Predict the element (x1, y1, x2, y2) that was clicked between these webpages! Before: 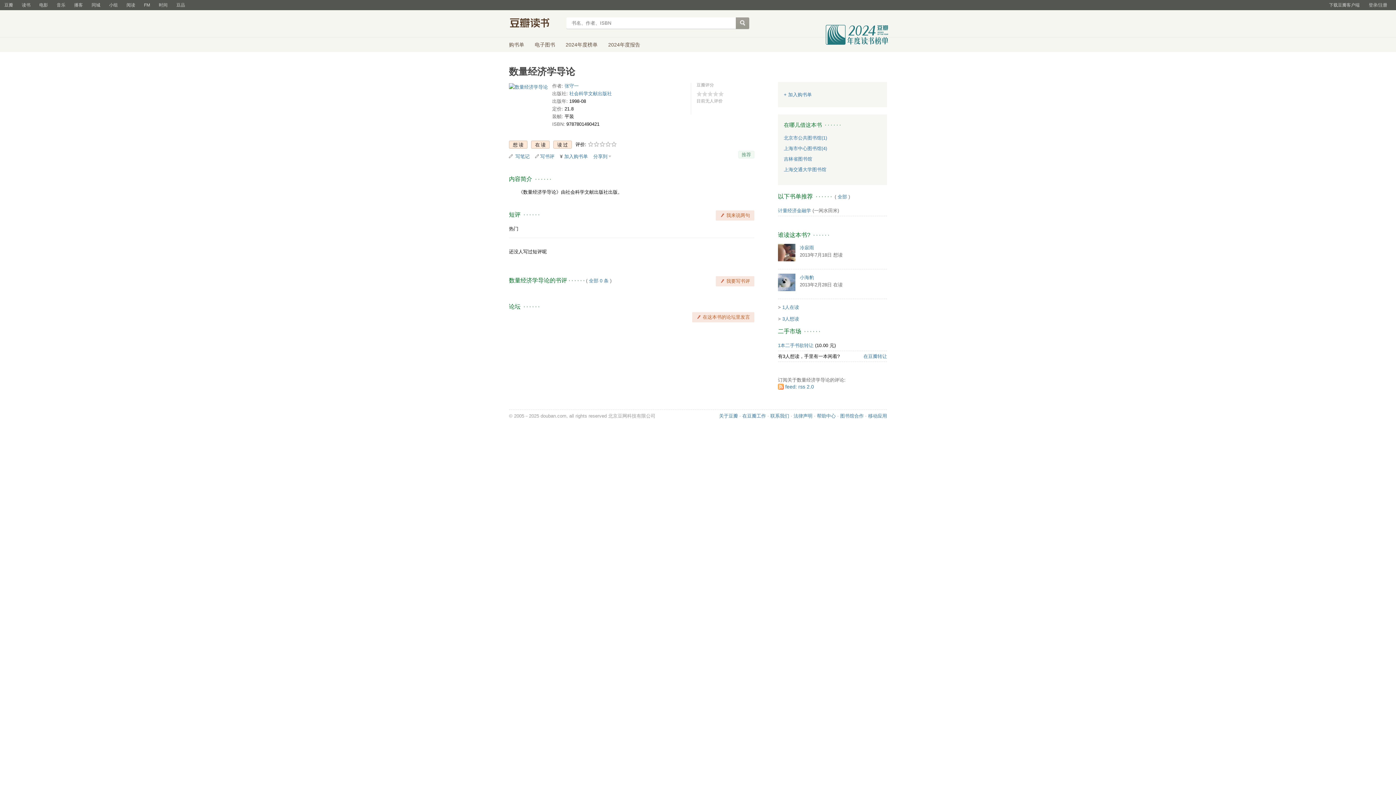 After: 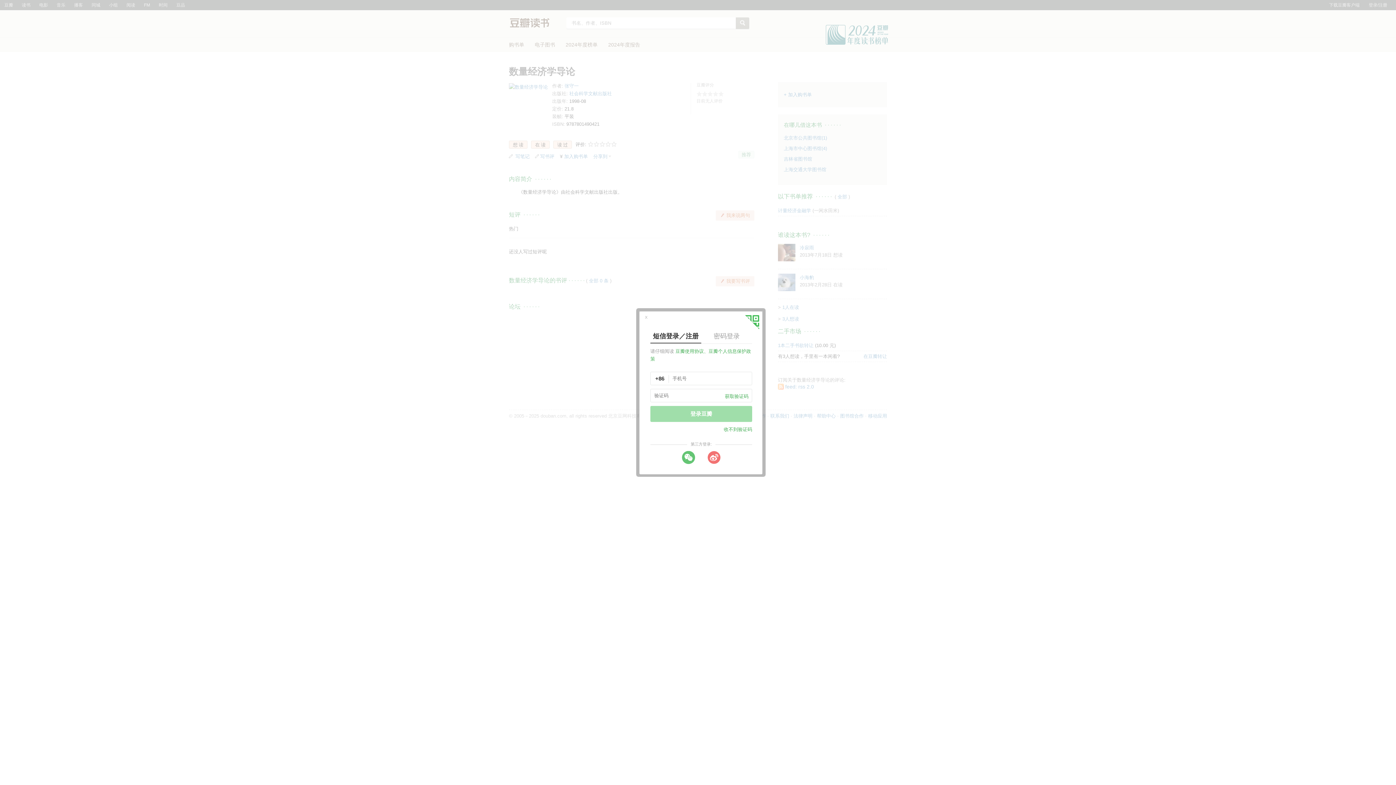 Action: label: + 加入购书单 bbox: (784, 92, 812, 97)